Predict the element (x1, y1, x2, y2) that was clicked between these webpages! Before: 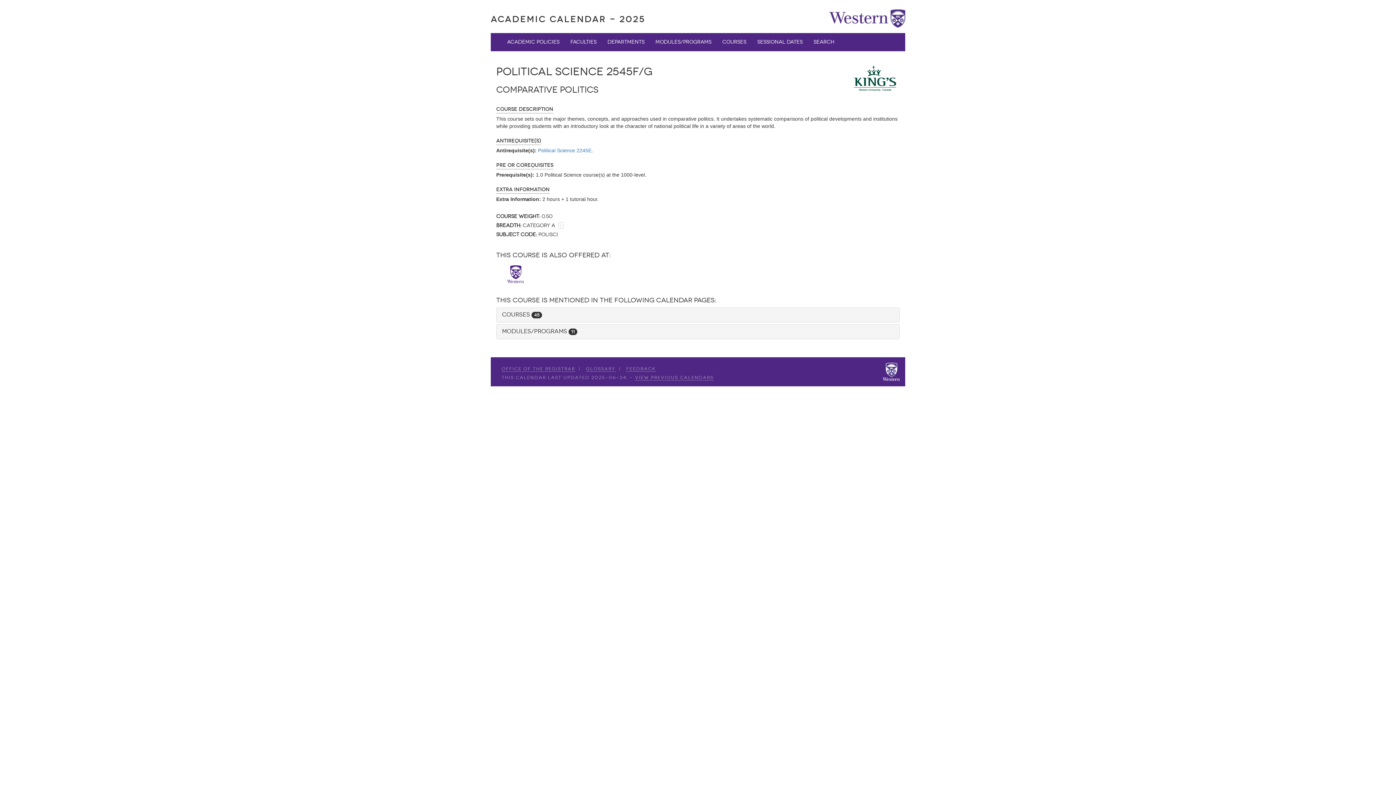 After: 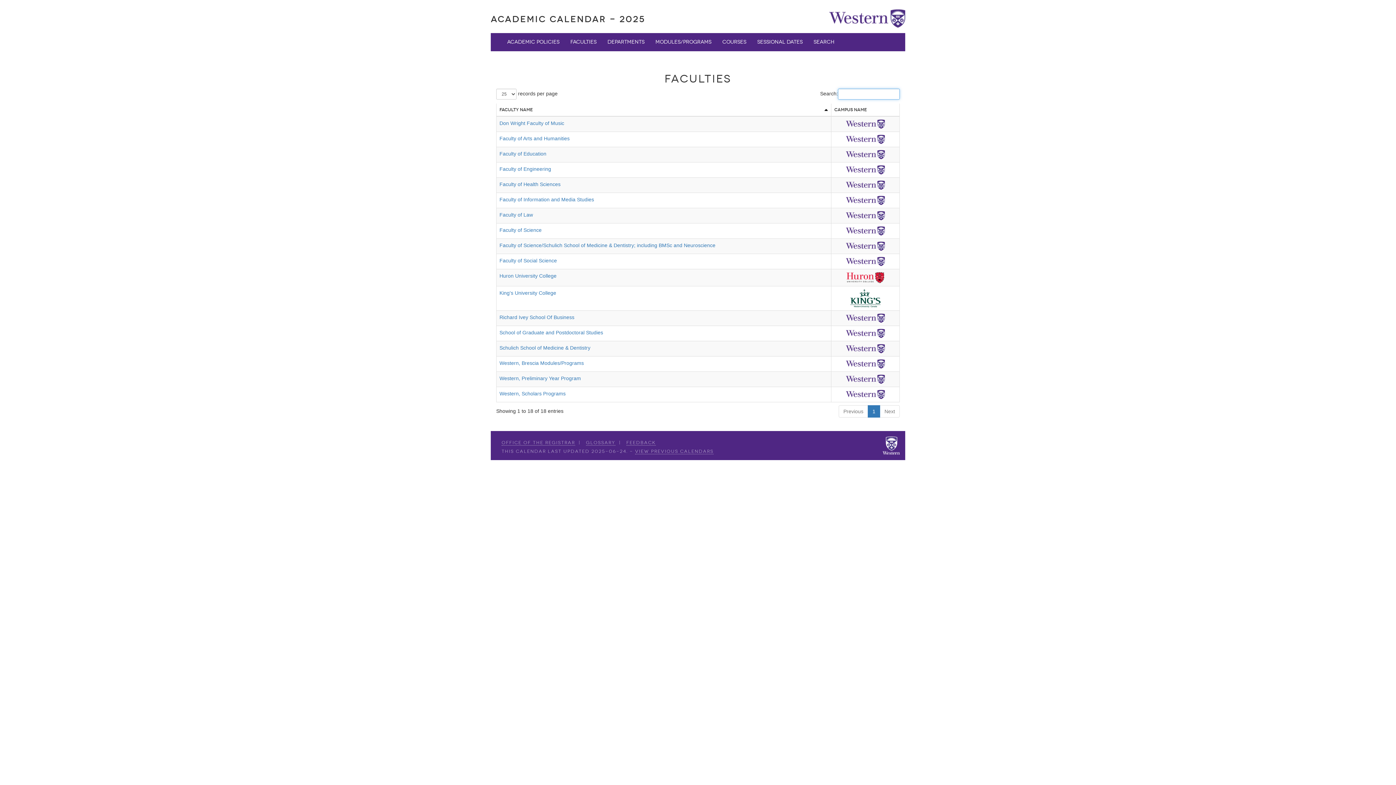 Action: label: Faculties bbox: (565, 33, 602, 51)